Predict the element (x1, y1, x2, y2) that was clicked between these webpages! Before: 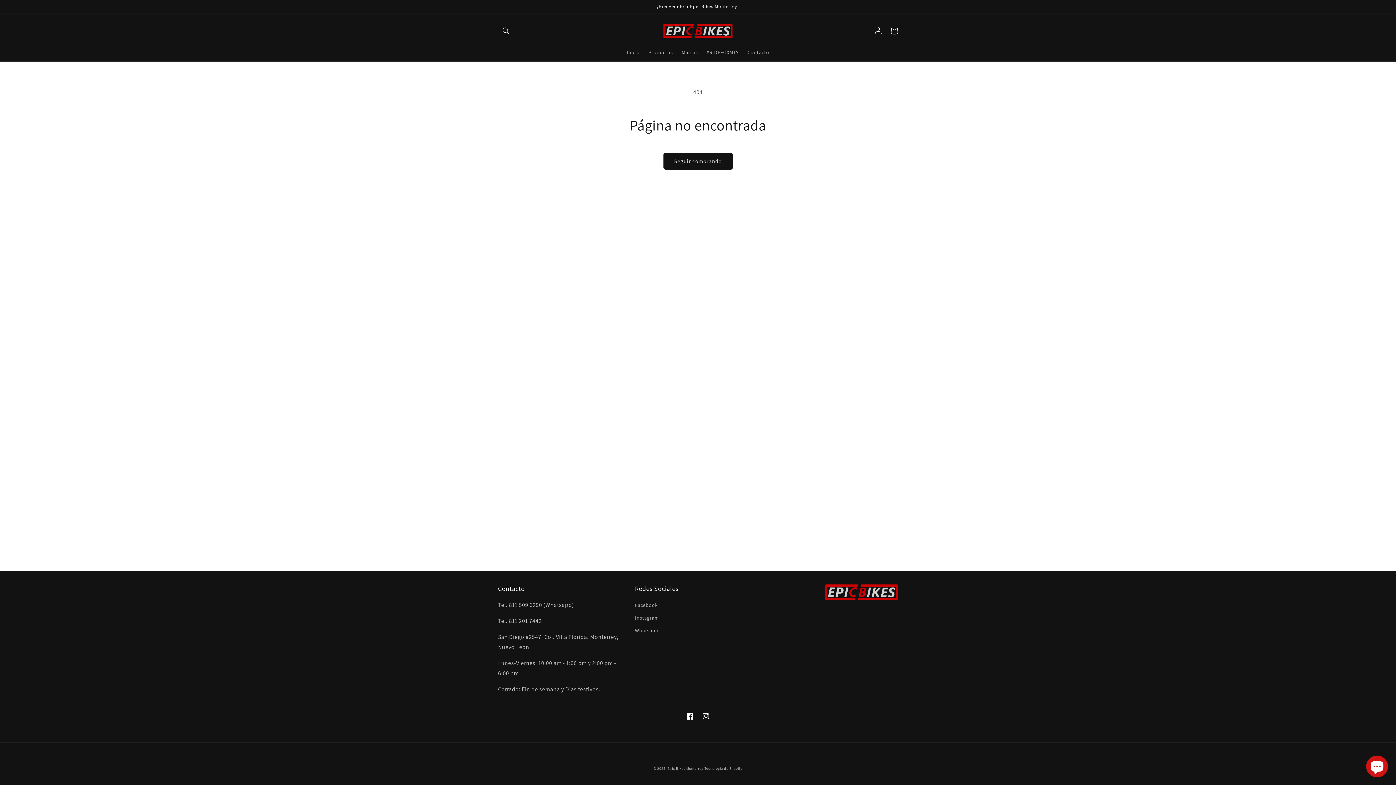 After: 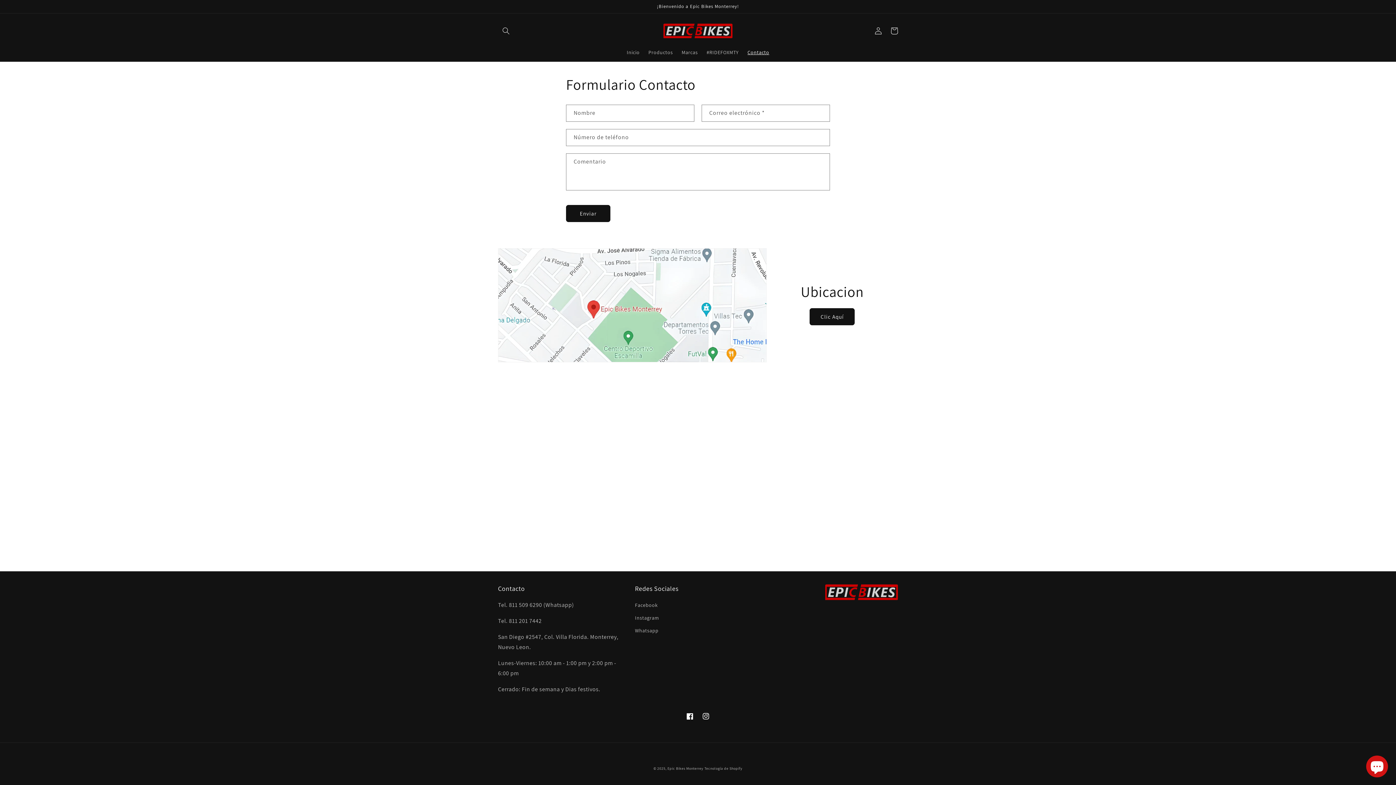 Action: label: Contacto bbox: (743, 44, 773, 60)